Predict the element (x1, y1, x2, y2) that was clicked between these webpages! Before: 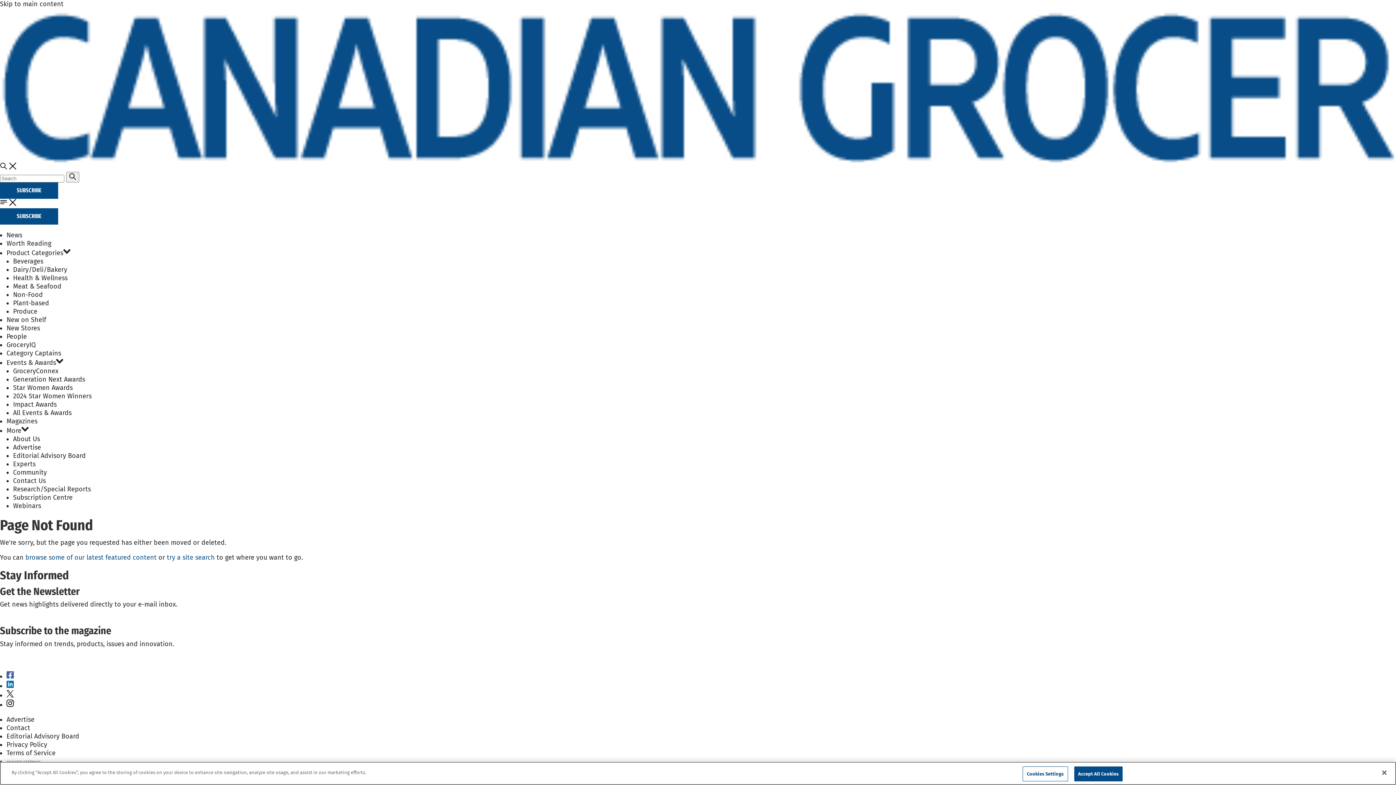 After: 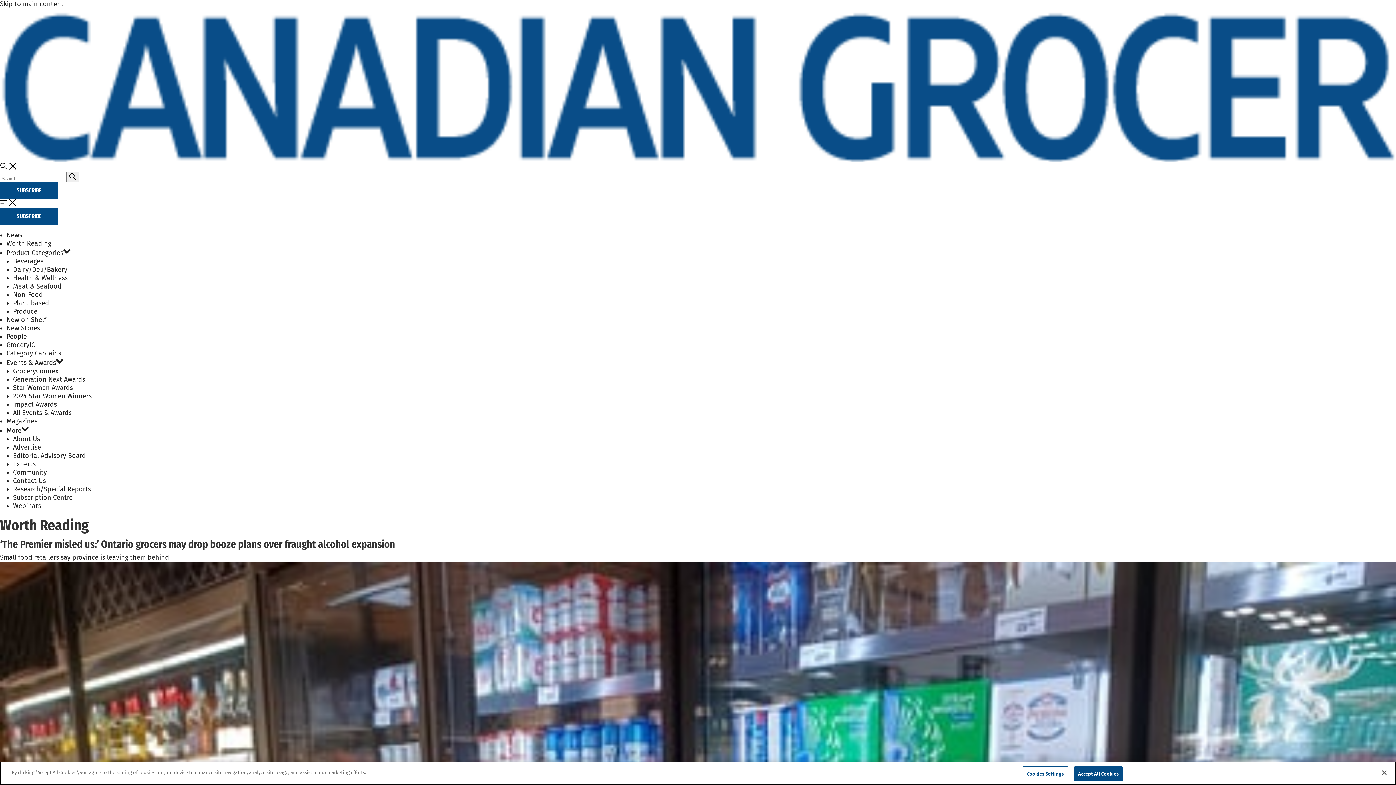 Action: label: Worth Reading bbox: (6, 239, 51, 247)